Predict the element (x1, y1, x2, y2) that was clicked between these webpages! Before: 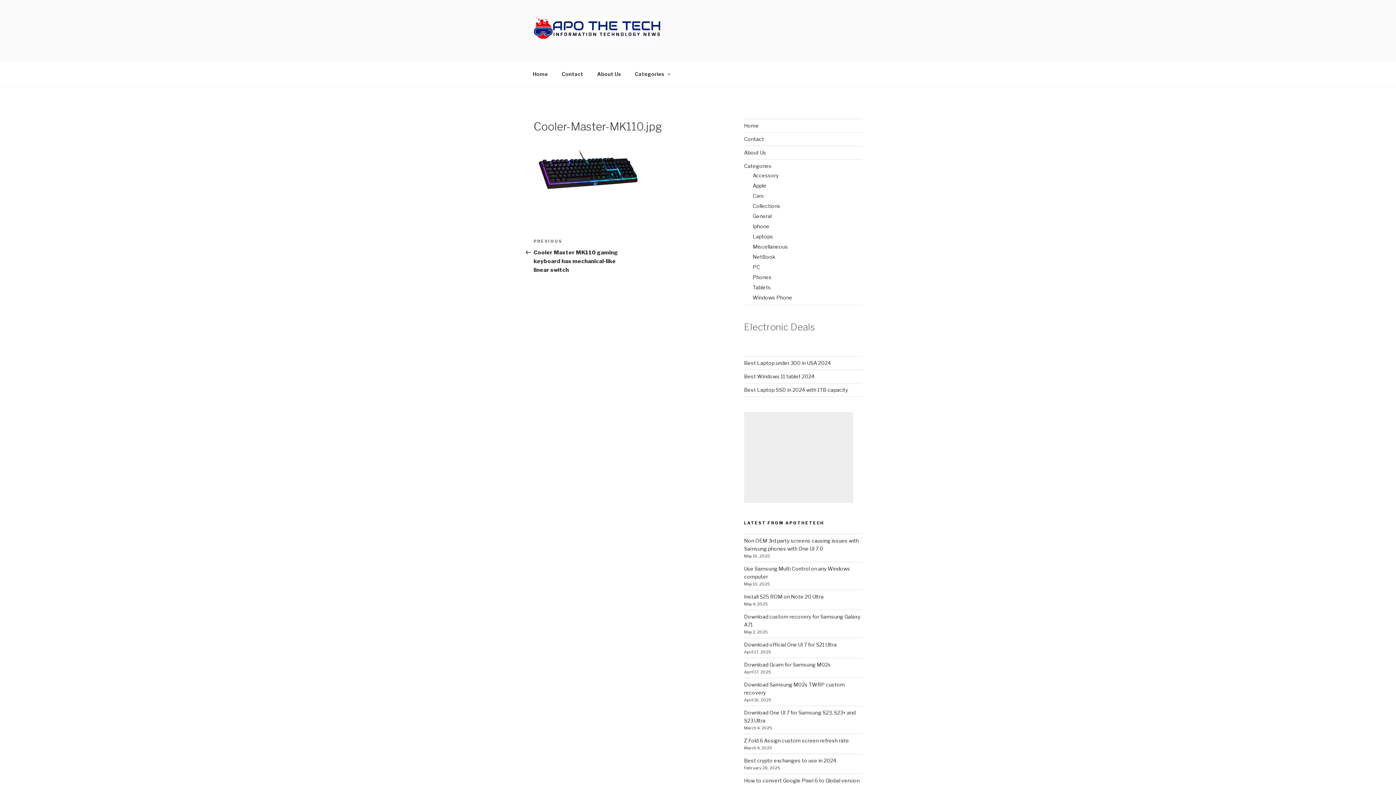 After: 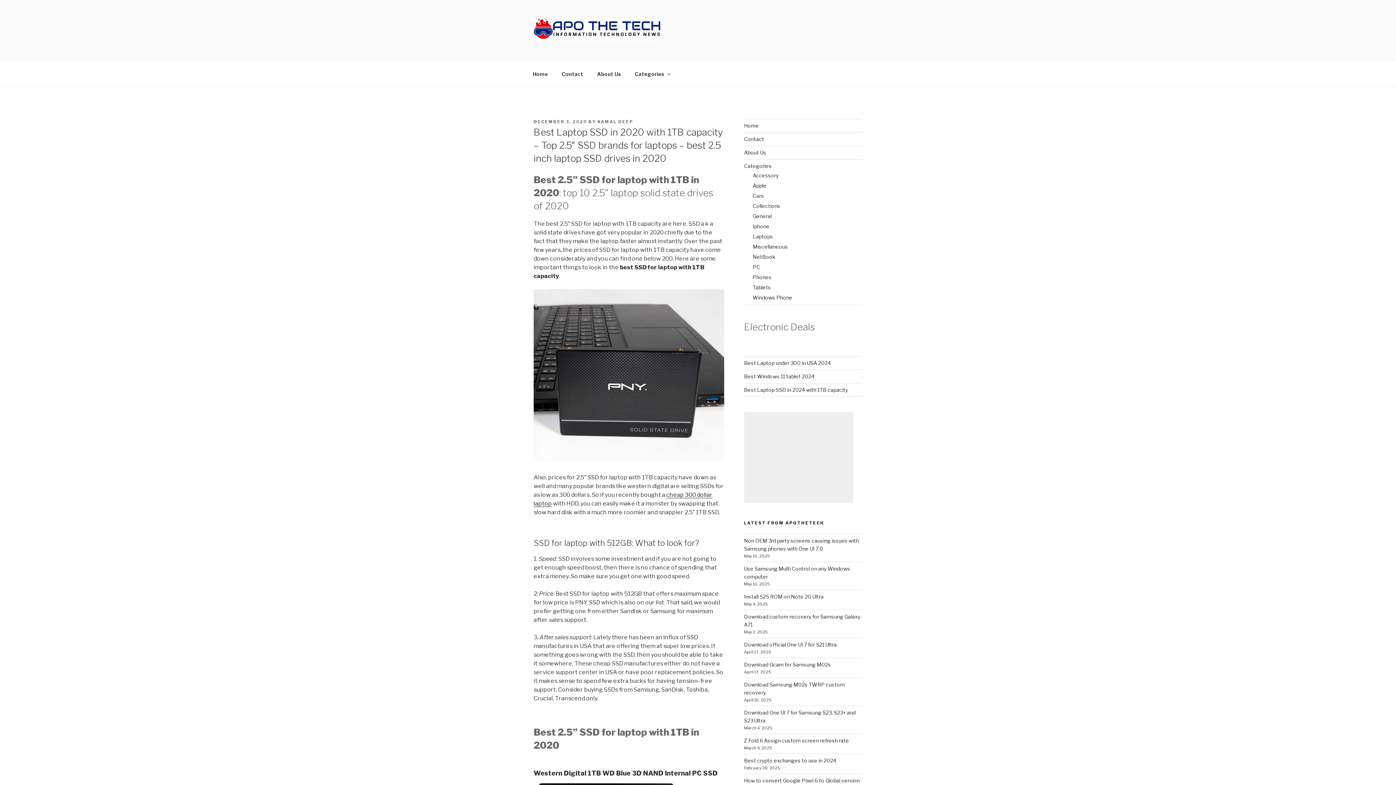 Action: label: Best Laptop SSD in 2024 with 1TB capacity bbox: (744, 386, 848, 393)